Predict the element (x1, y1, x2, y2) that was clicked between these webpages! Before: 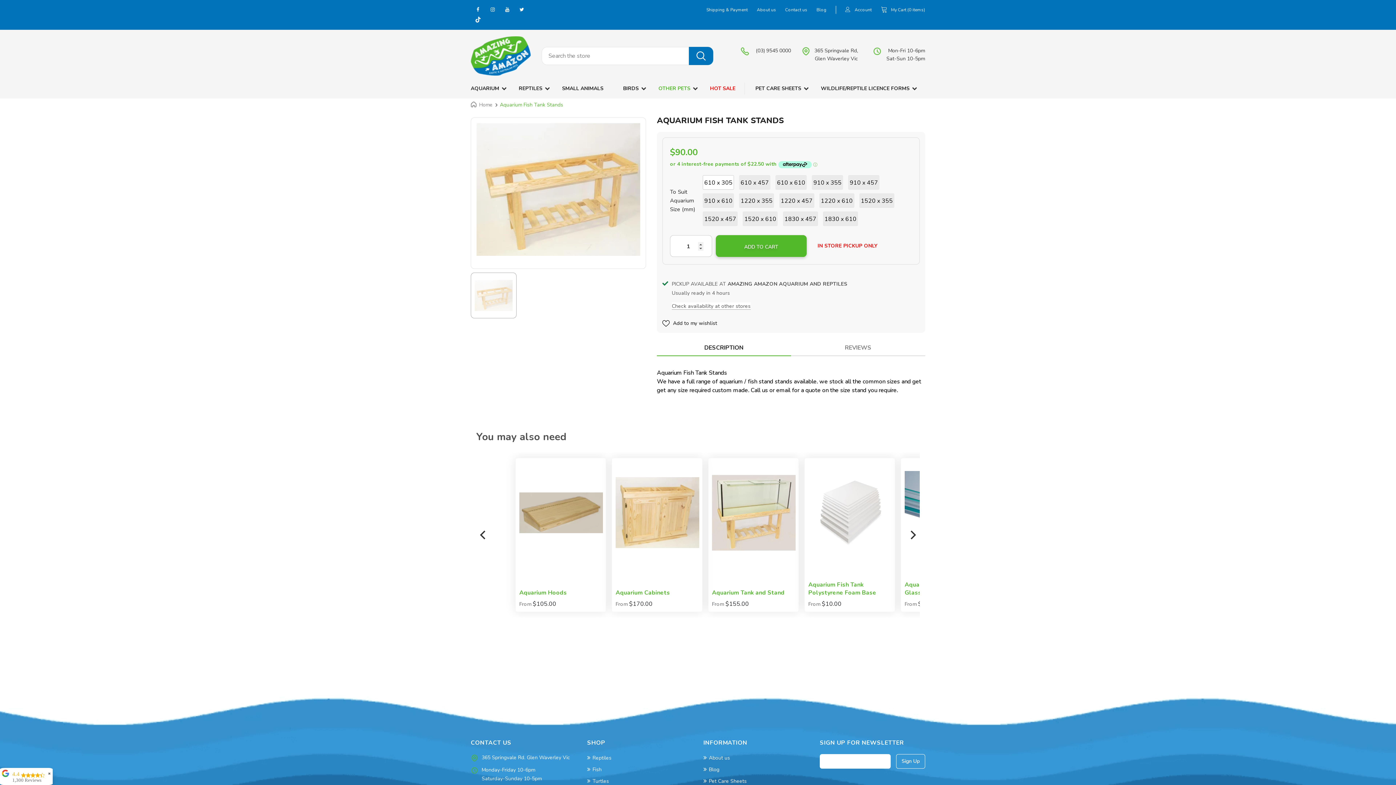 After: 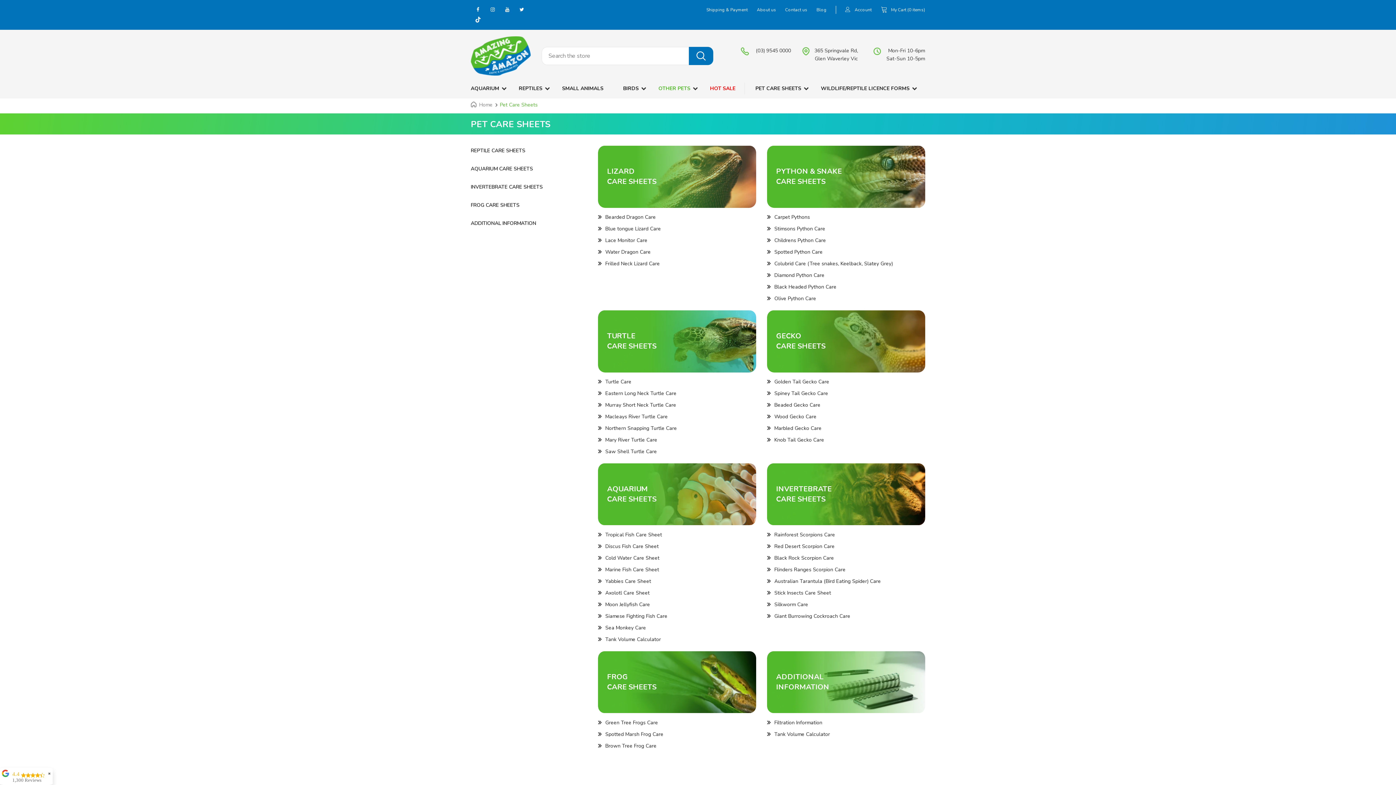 Action: label: PET CARE SHEETS bbox: (755, 82, 801, 94)